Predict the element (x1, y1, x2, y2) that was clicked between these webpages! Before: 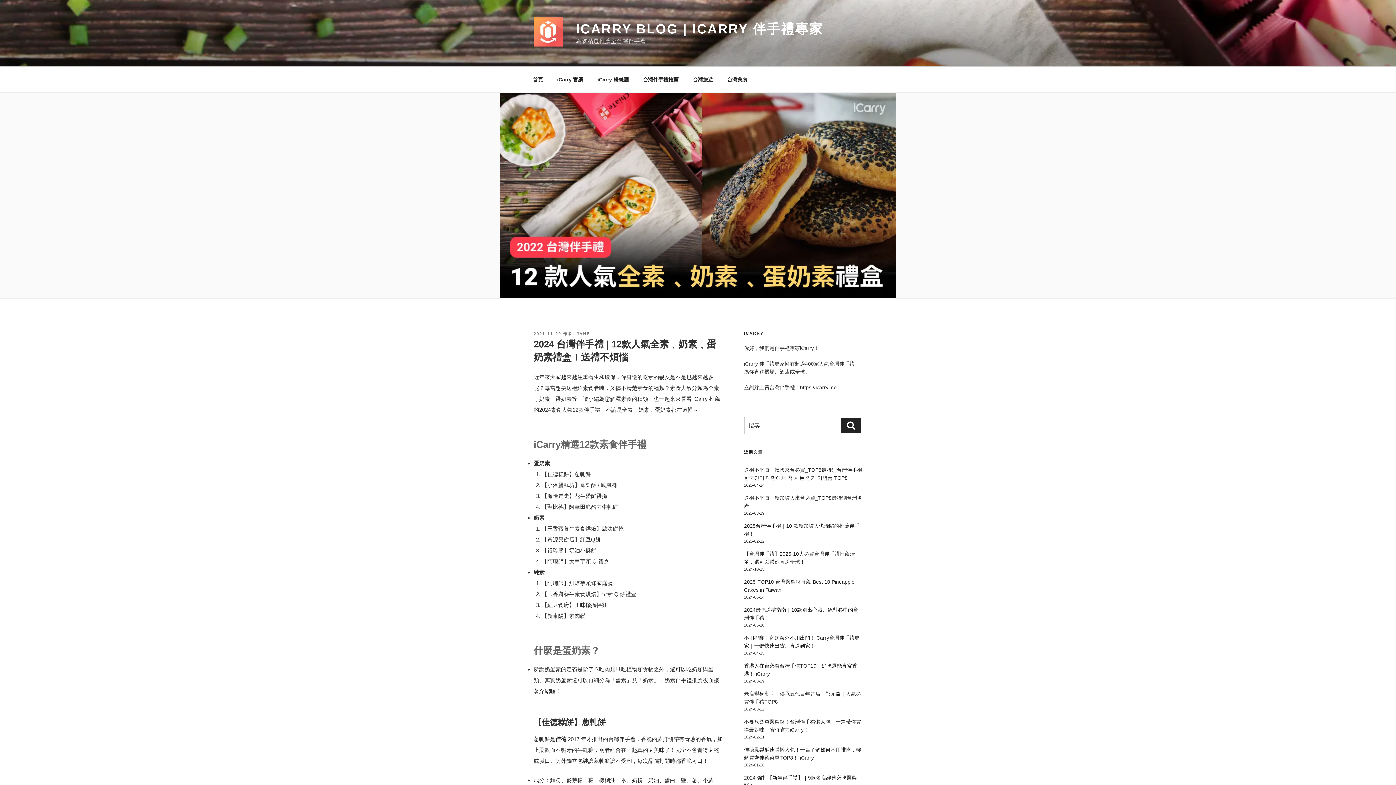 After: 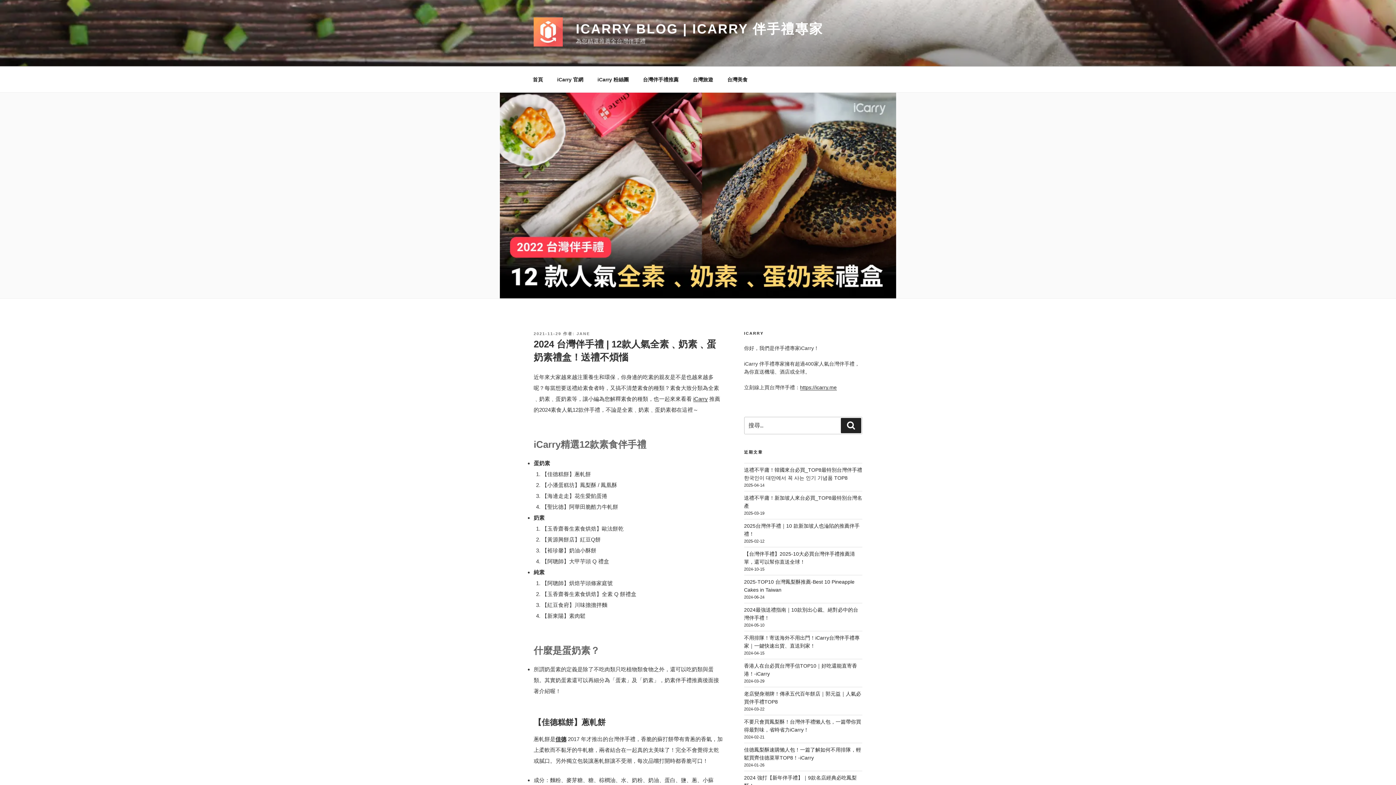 Action: label: 2021-11-29 bbox: (533, 331, 561, 335)